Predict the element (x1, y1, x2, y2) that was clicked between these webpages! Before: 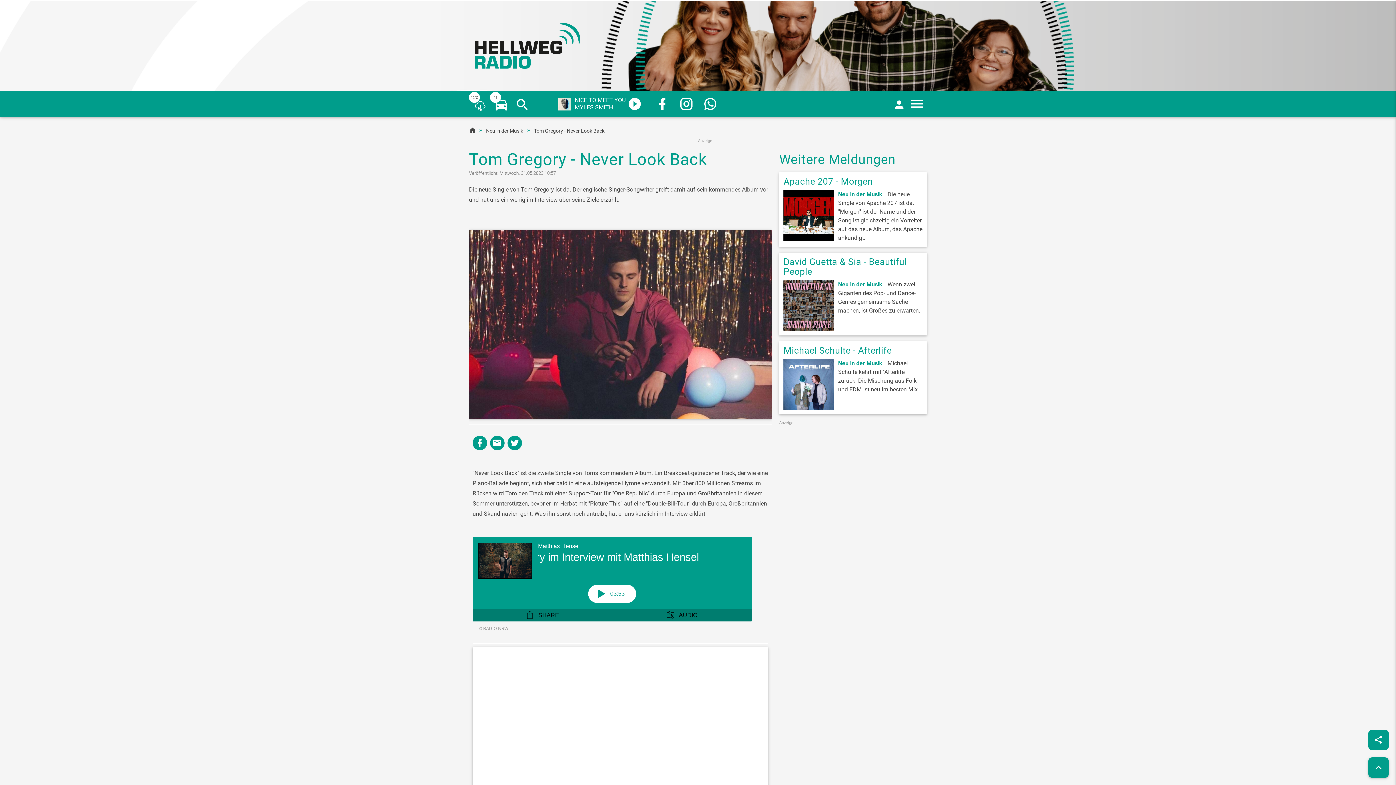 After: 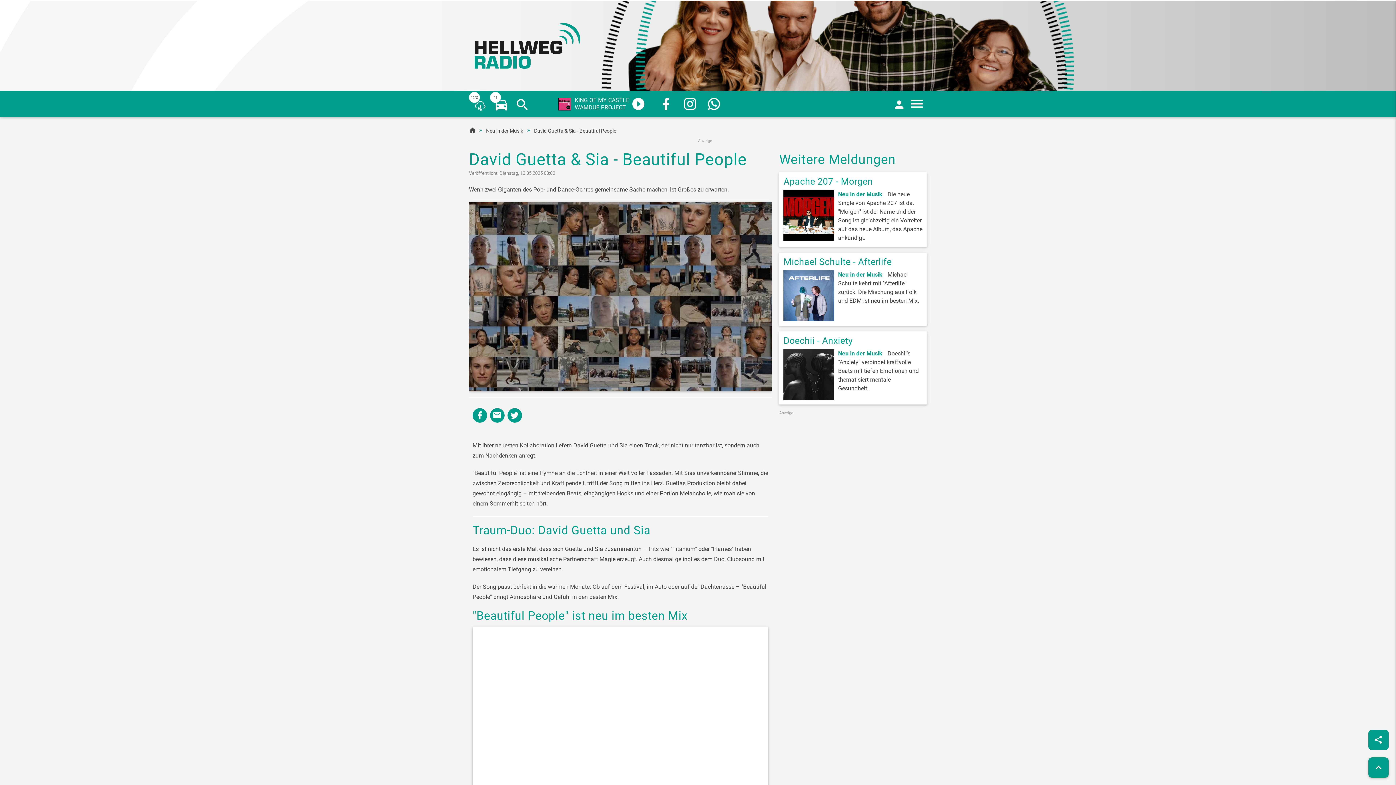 Action: bbox: (779, 252, 927, 335)